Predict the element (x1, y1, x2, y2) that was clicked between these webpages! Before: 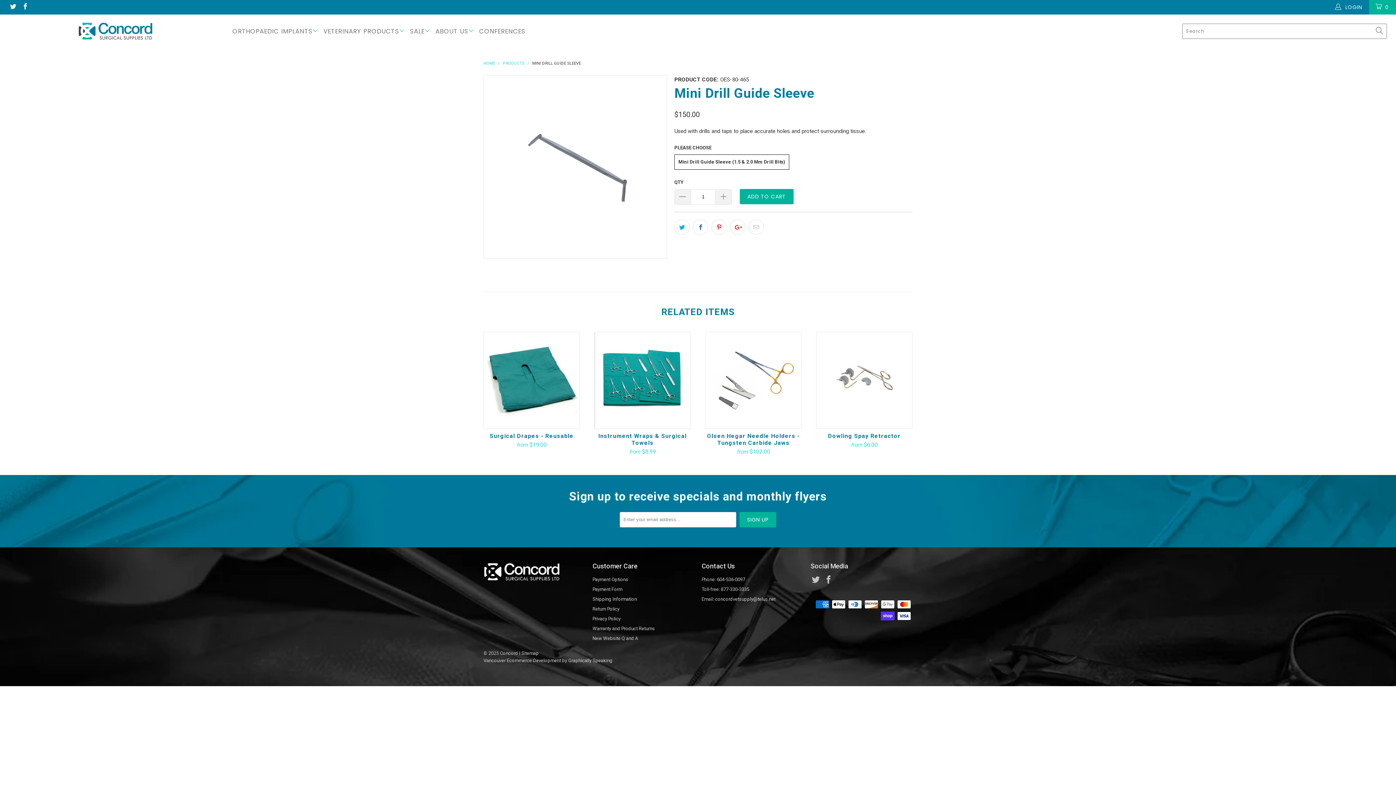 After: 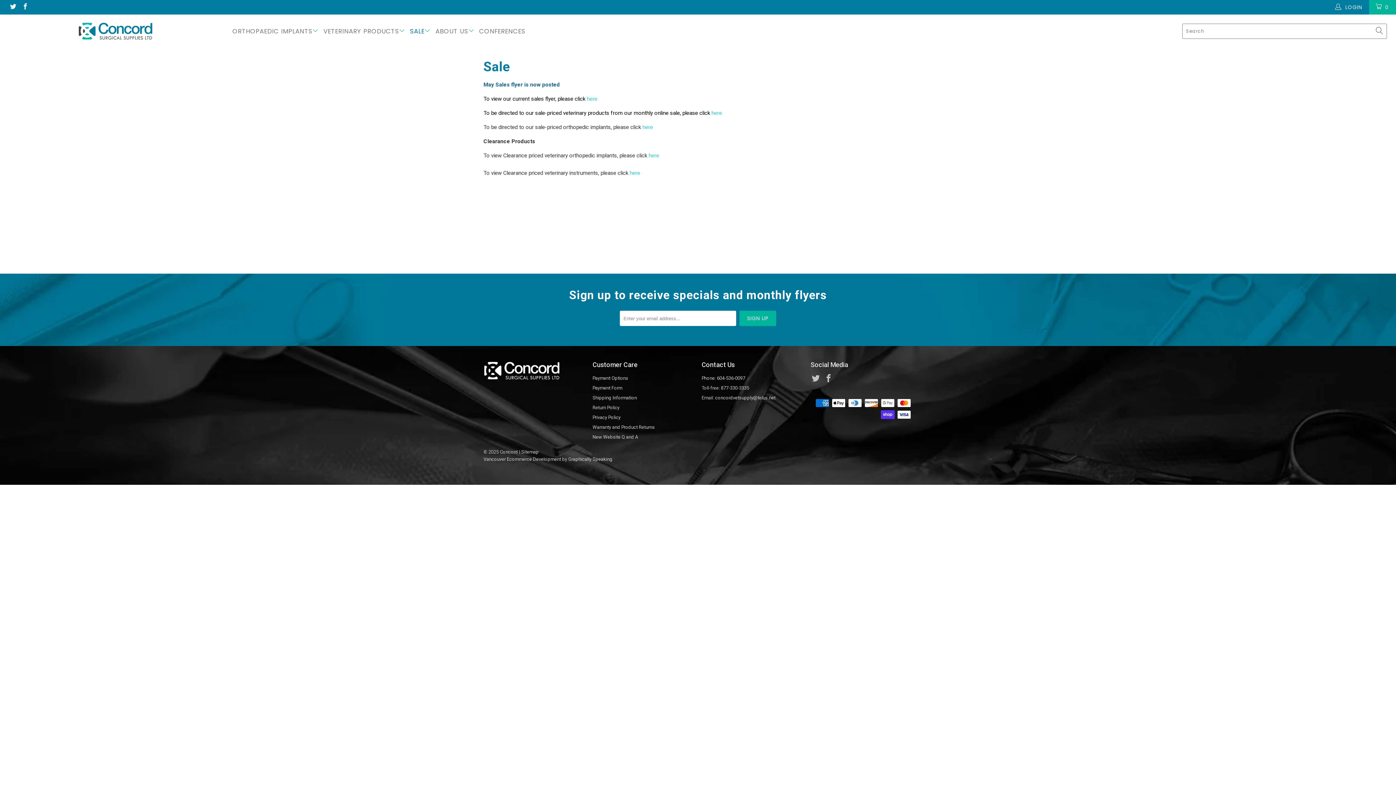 Action: bbox: (410, 22, 430, 40) label: SALE